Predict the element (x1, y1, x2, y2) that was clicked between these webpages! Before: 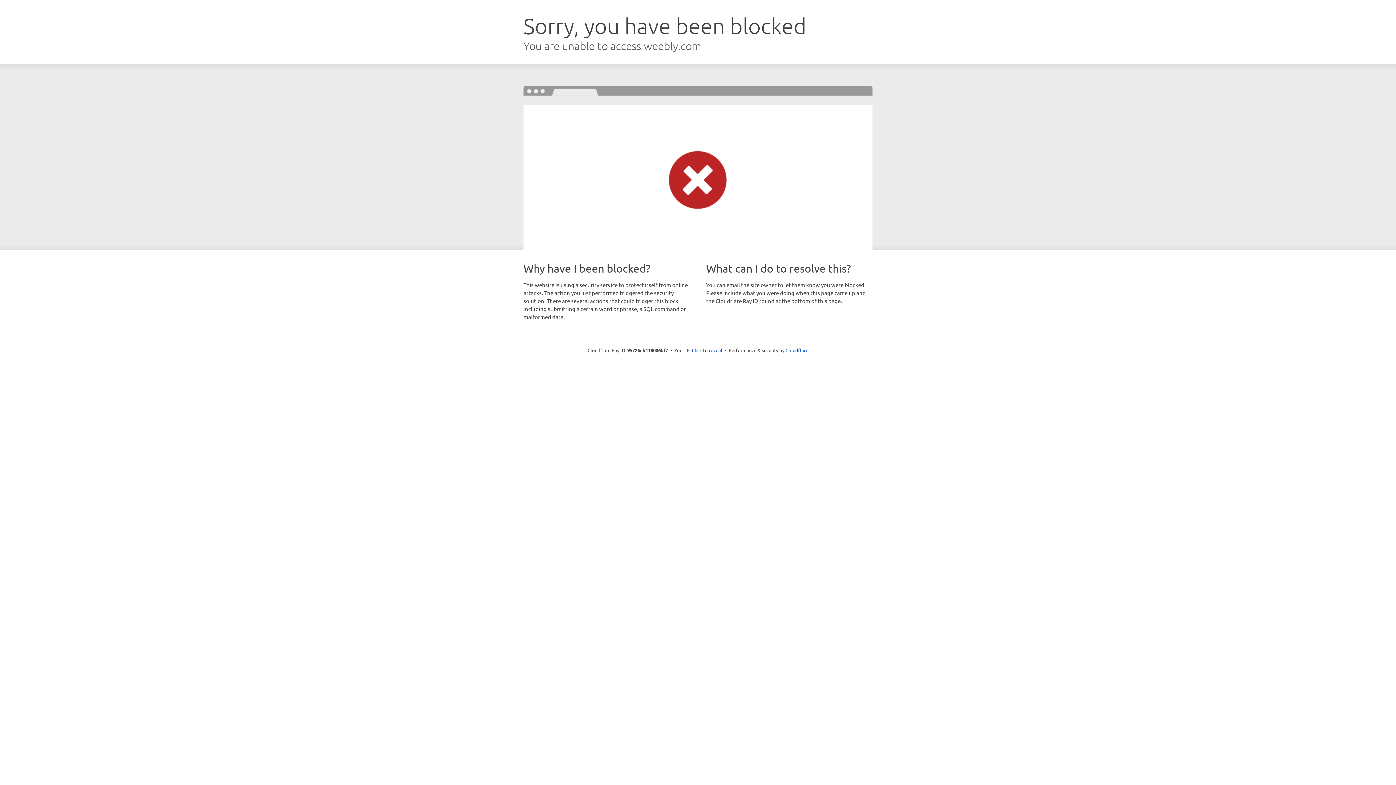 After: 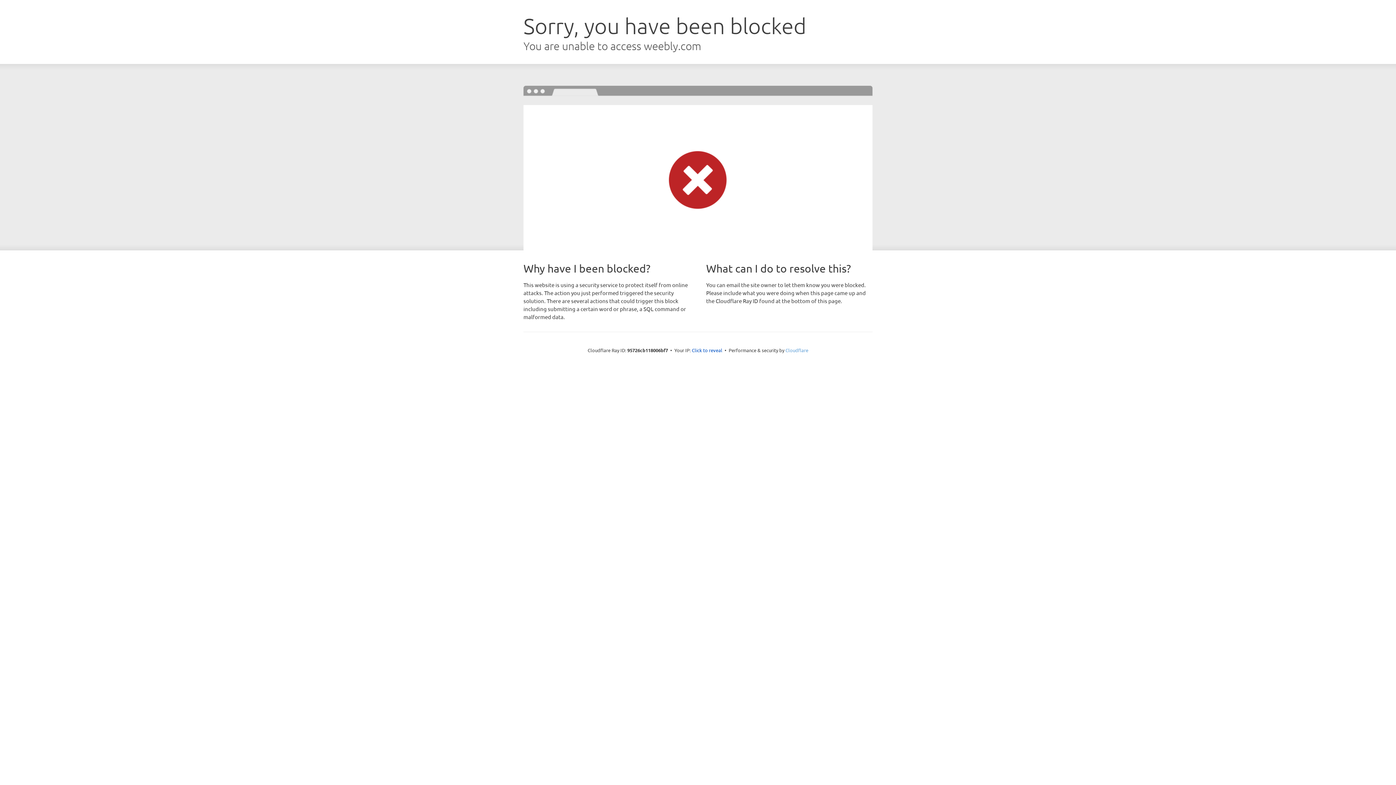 Action: label: Cloudflare bbox: (785, 347, 808, 353)